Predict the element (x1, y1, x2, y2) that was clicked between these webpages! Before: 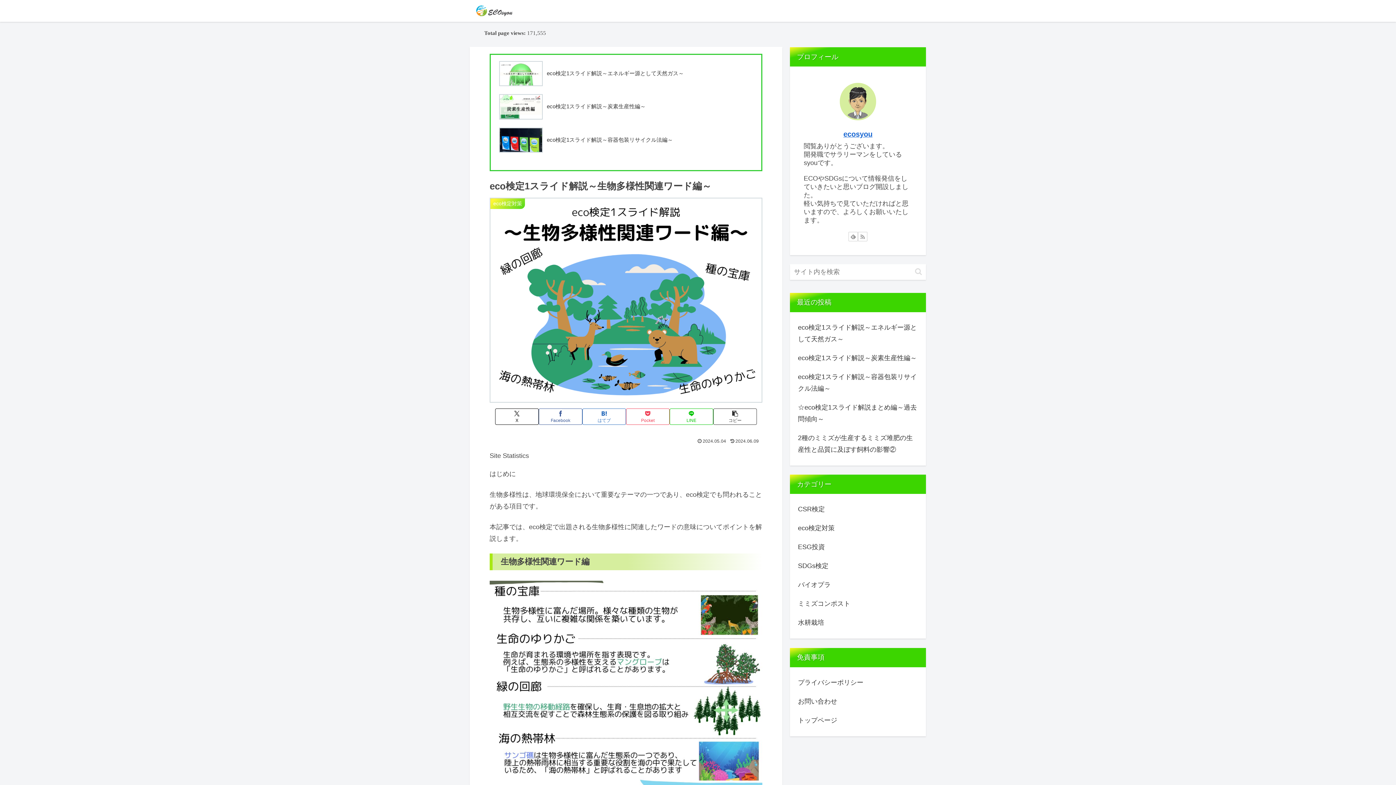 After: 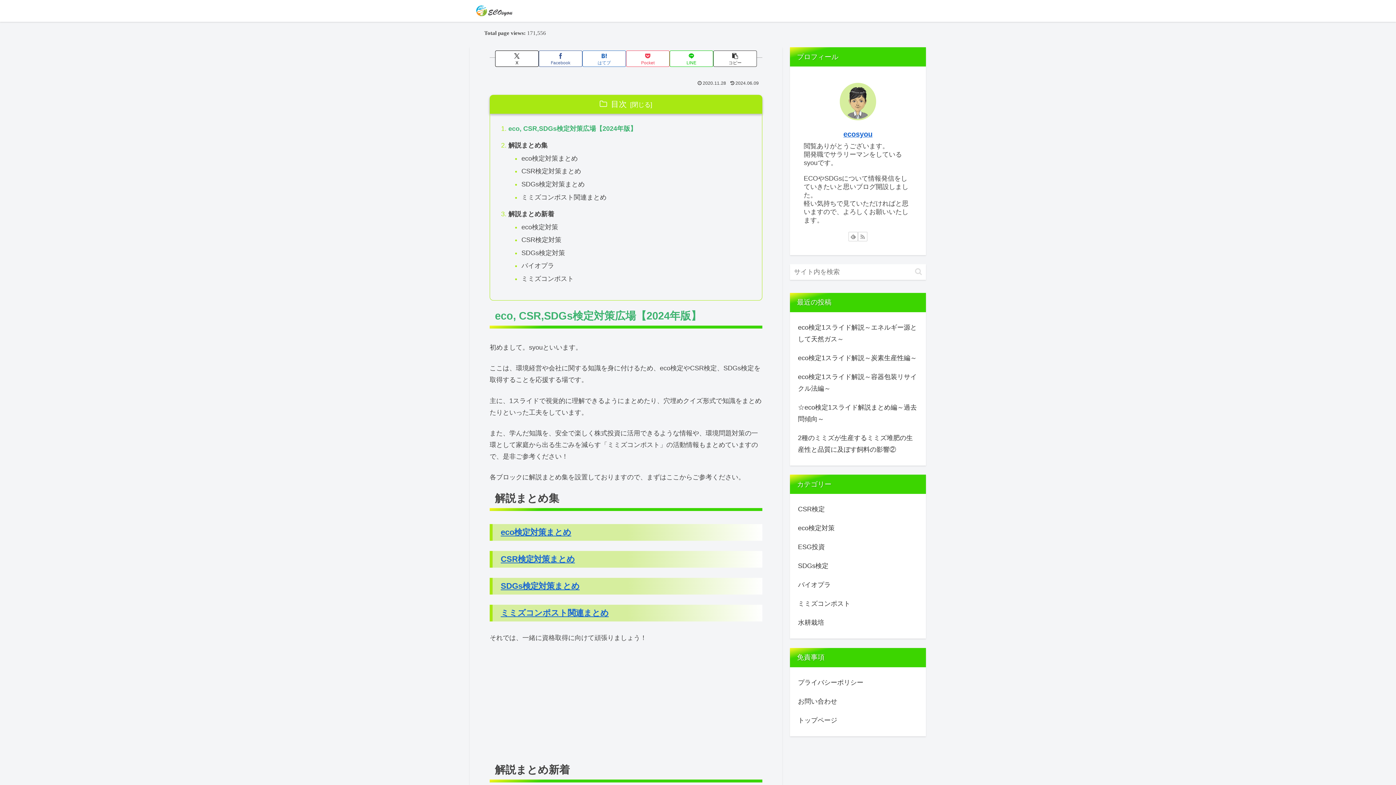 Action: bbox: (796, 711, 919, 730) label: トップページ